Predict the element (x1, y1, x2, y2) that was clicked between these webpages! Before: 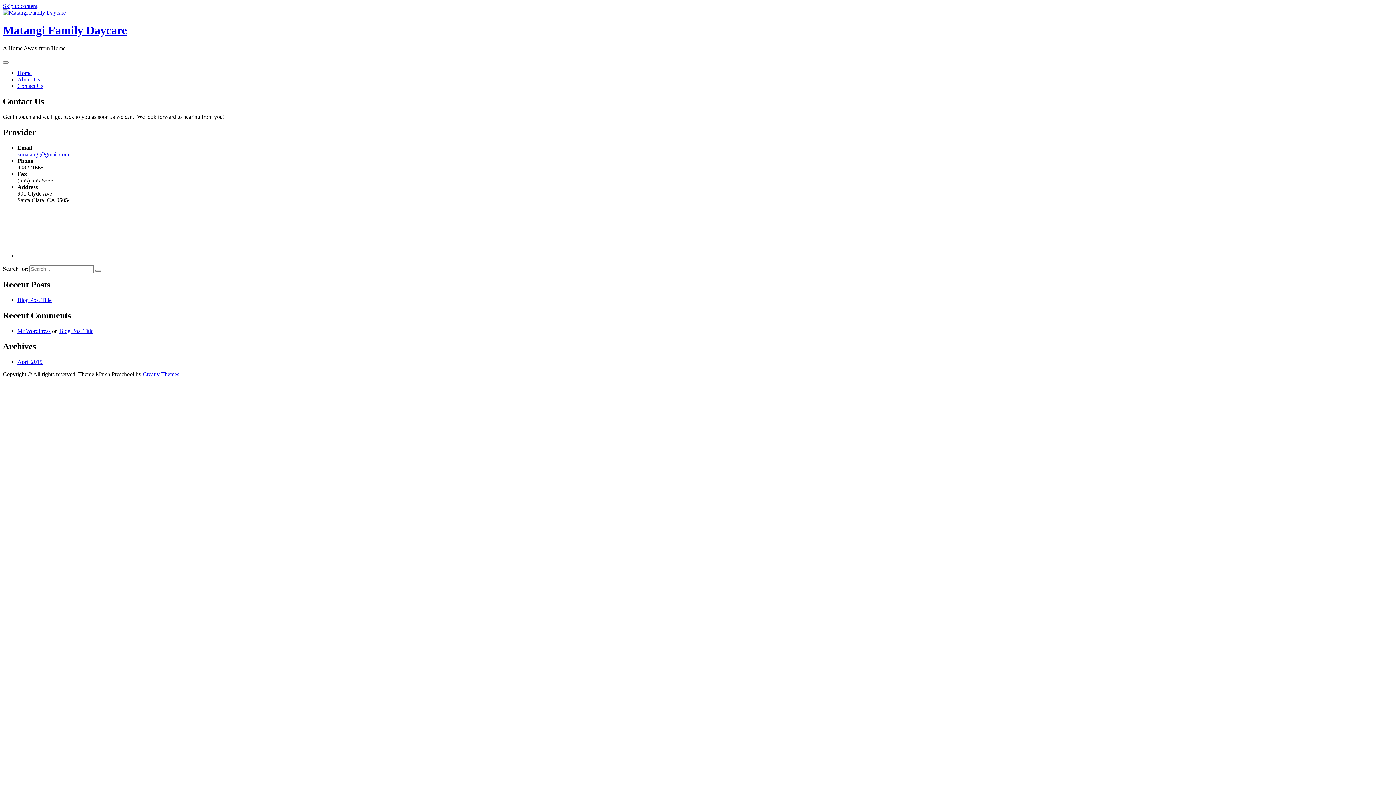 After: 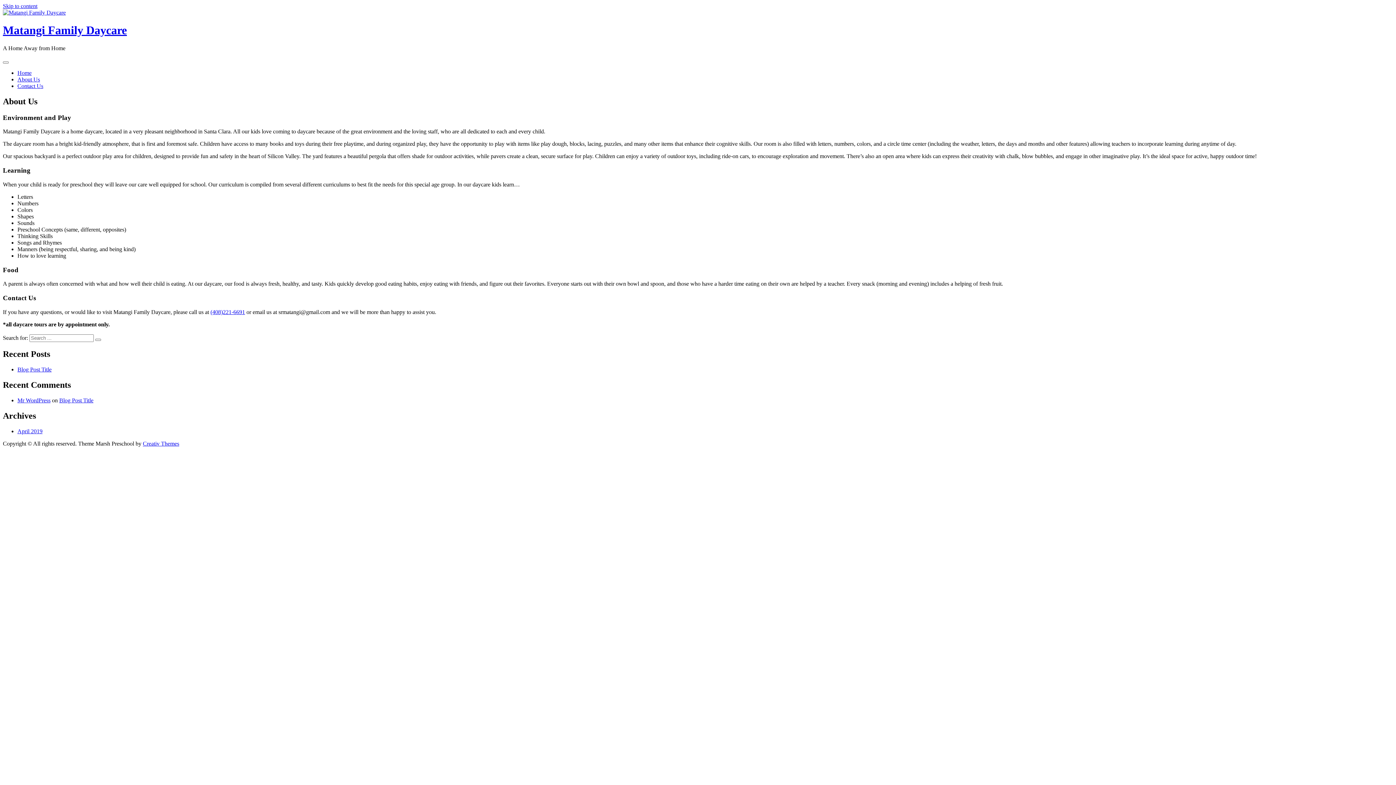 Action: label: About Us bbox: (17, 76, 40, 82)